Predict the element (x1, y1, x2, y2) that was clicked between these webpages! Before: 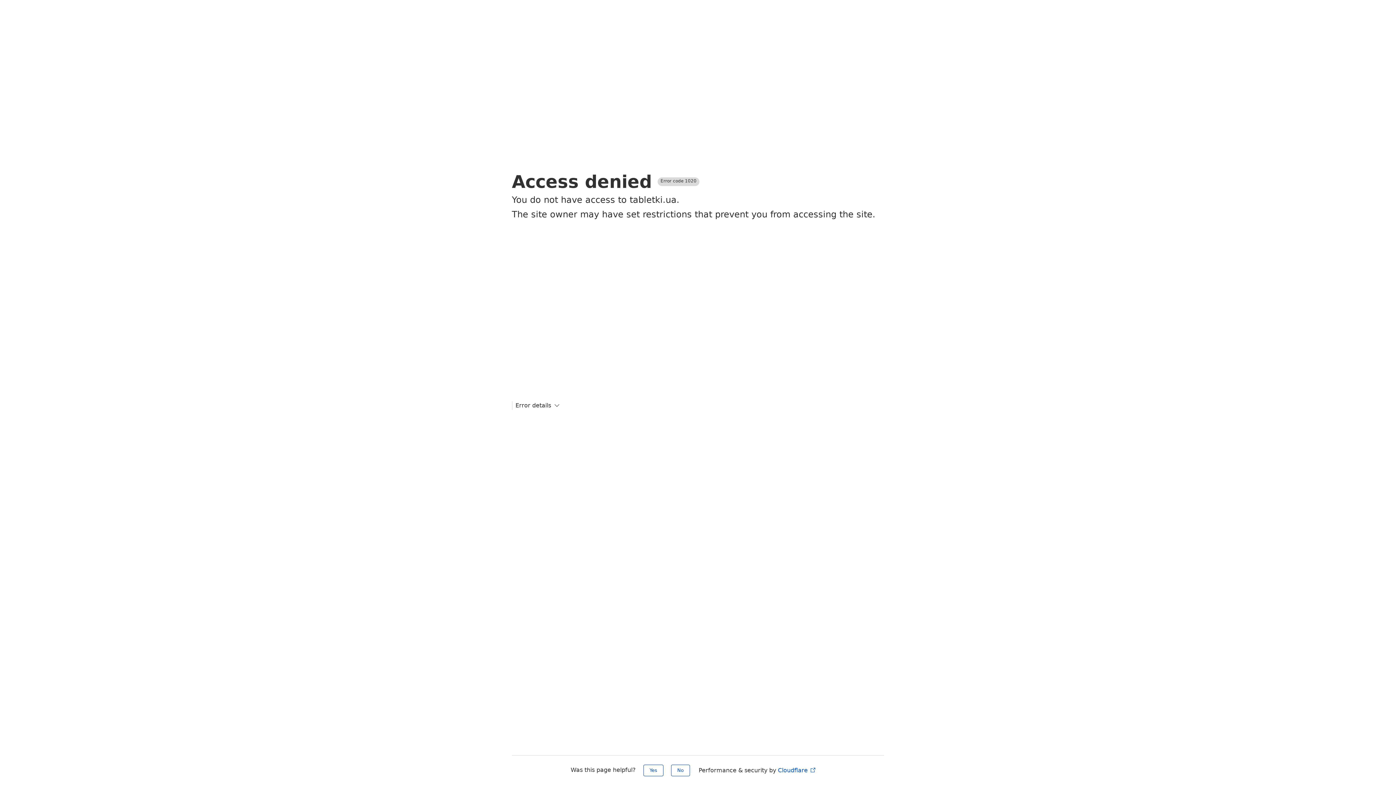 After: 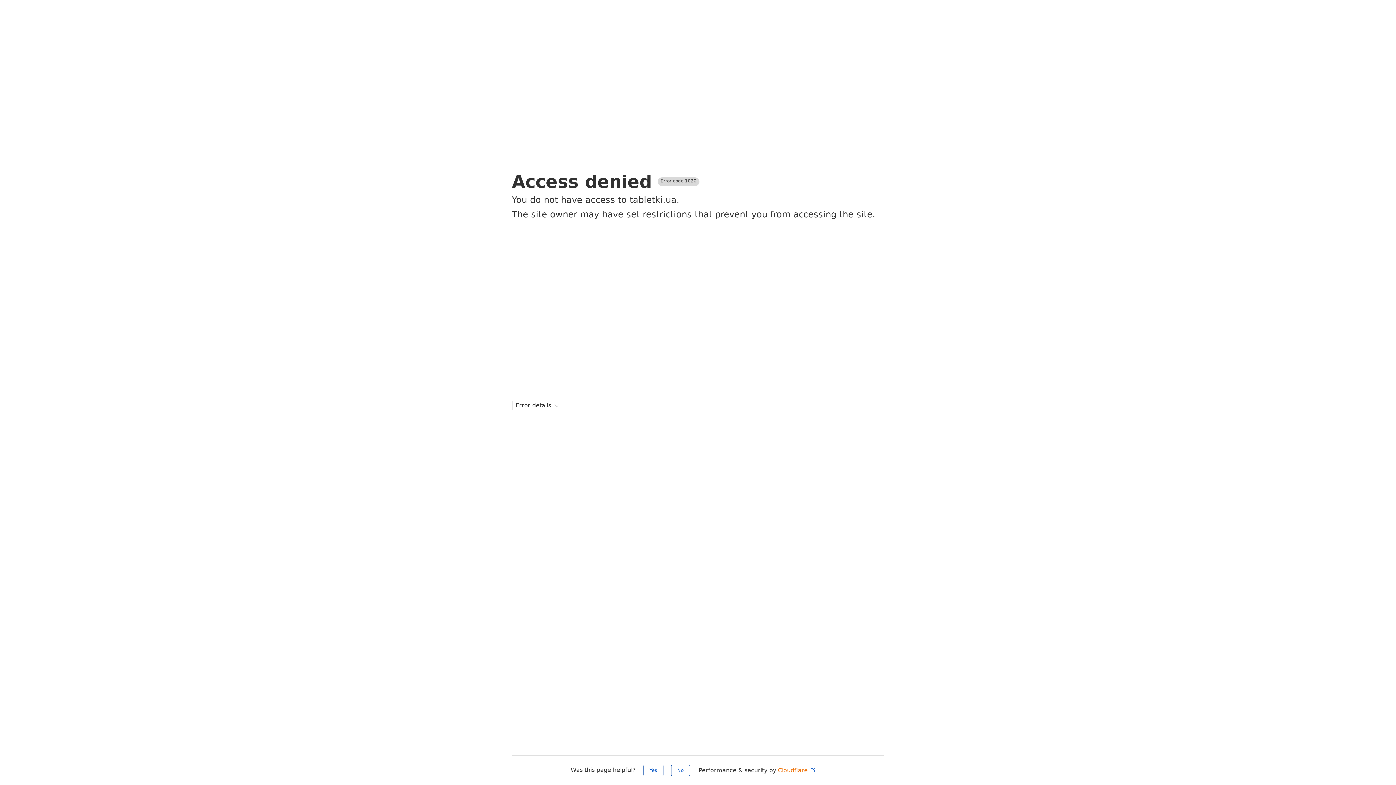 Action: bbox: (778, 767, 816, 774) label: Cloudflare 